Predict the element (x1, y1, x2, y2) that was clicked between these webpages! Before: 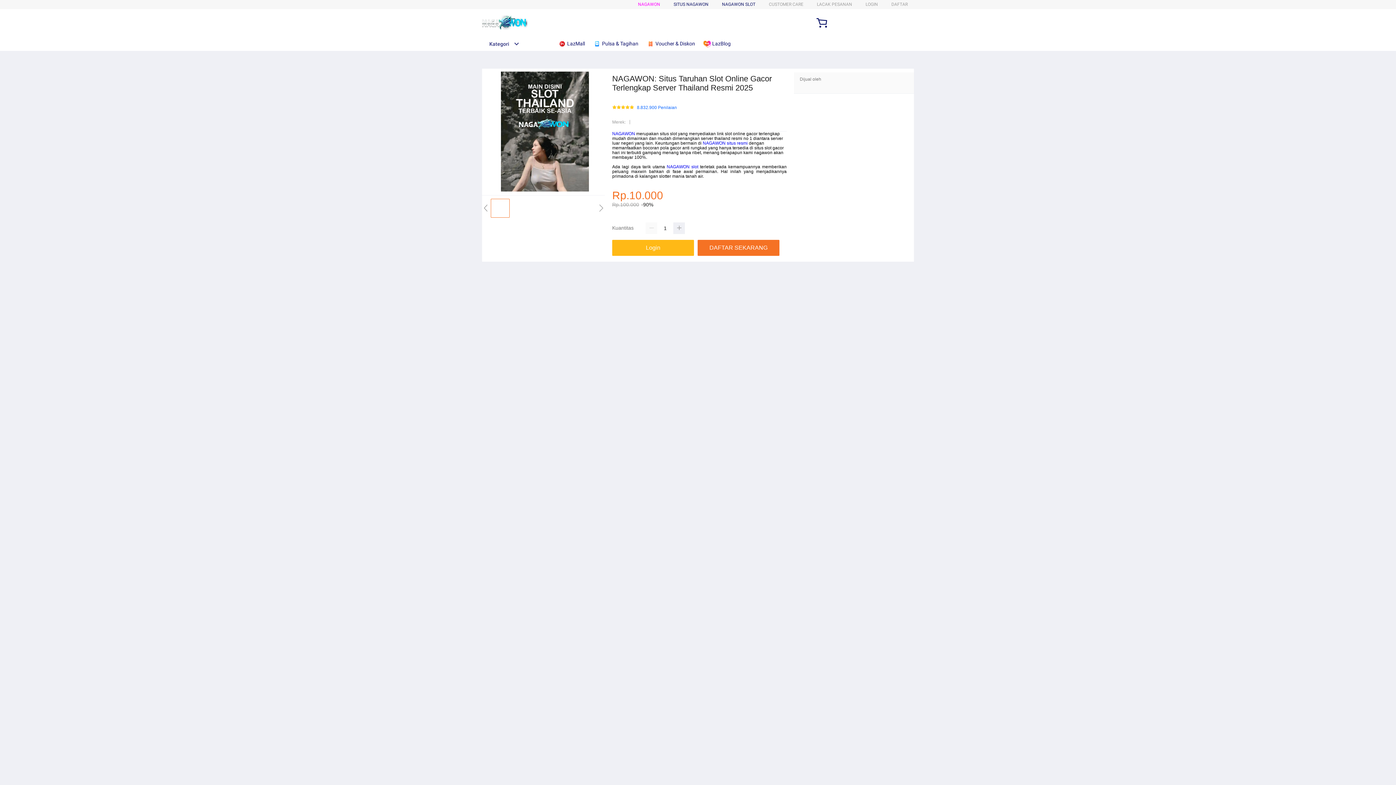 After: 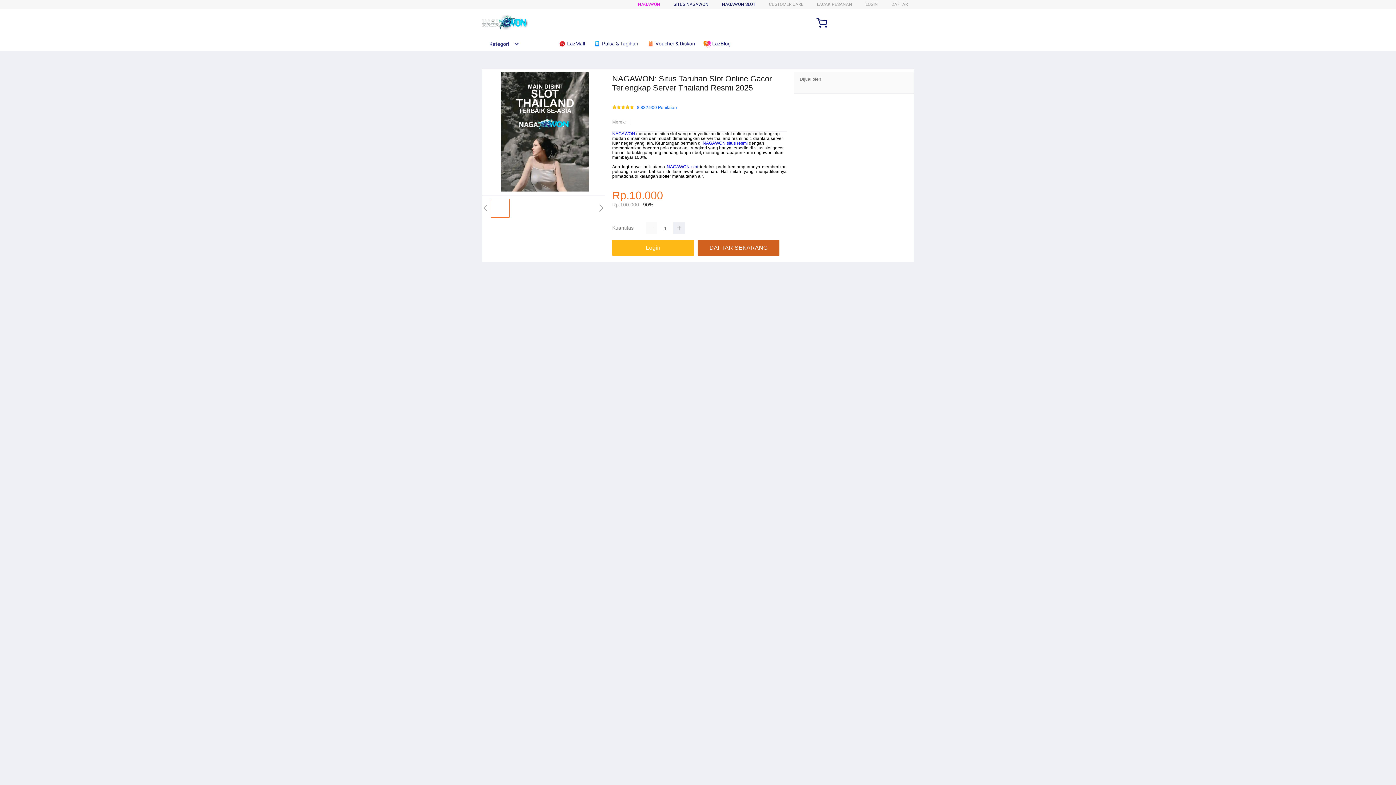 Action: label: DAFTAR SEKARANG bbox: (697, 240, 783, 256)